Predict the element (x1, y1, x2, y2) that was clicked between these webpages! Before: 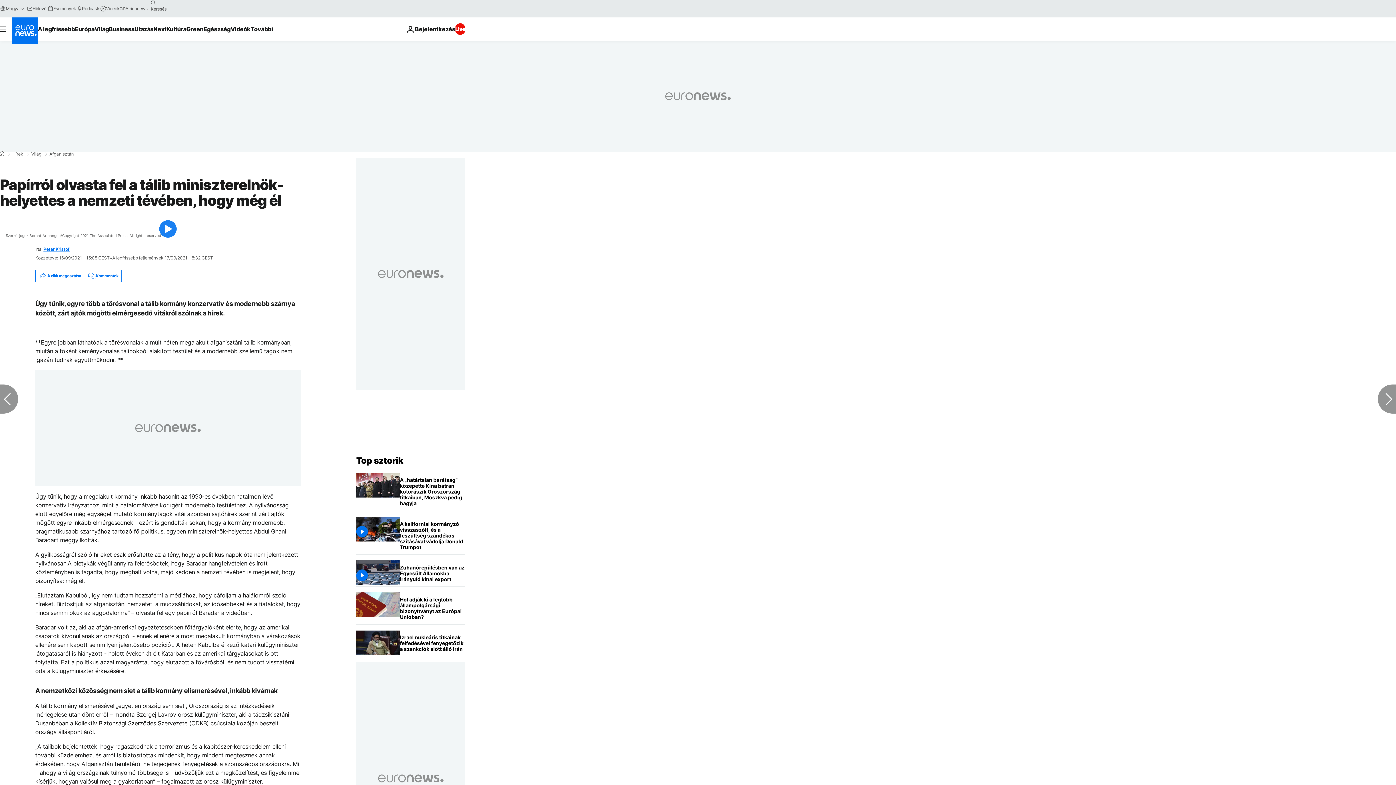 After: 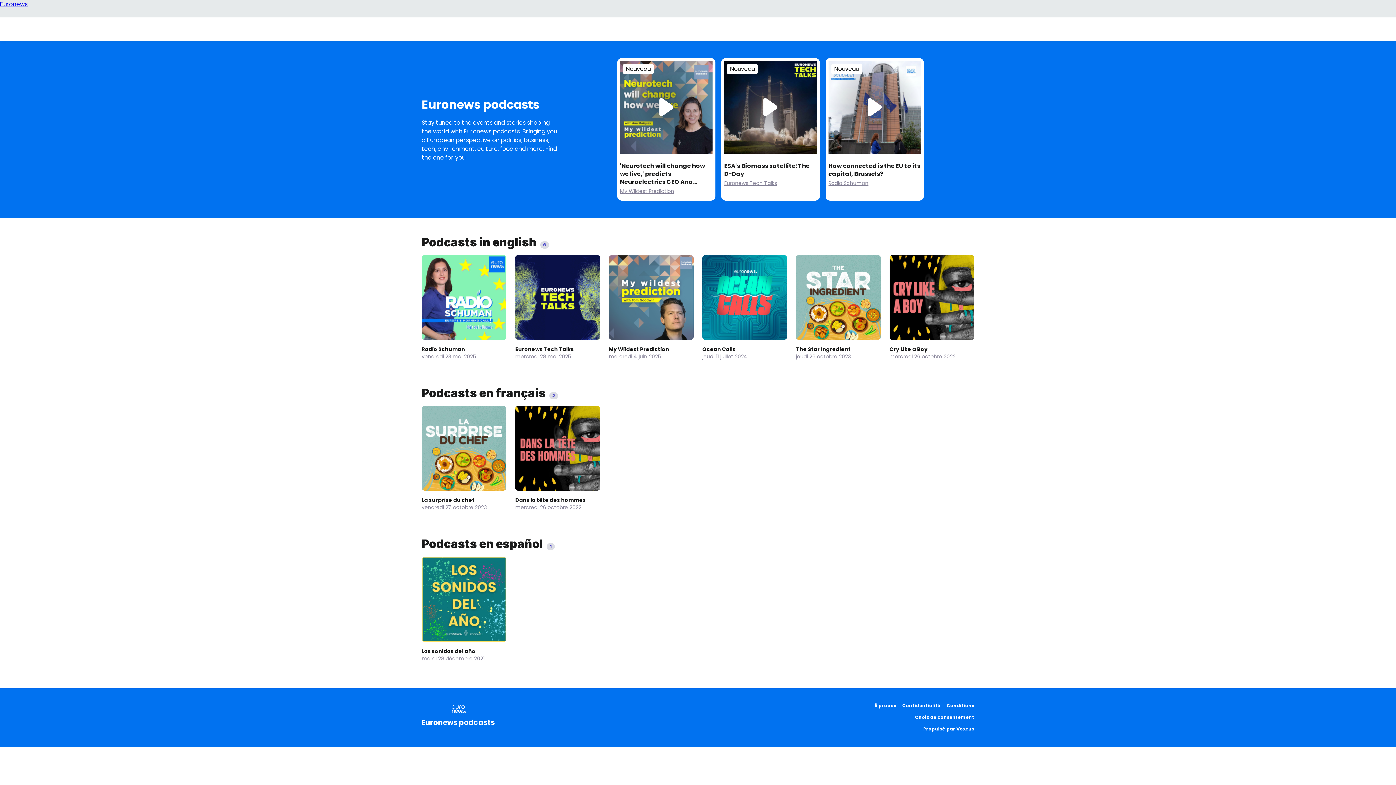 Action: label: Podcasts bbox: (76, 5, 100, 11)